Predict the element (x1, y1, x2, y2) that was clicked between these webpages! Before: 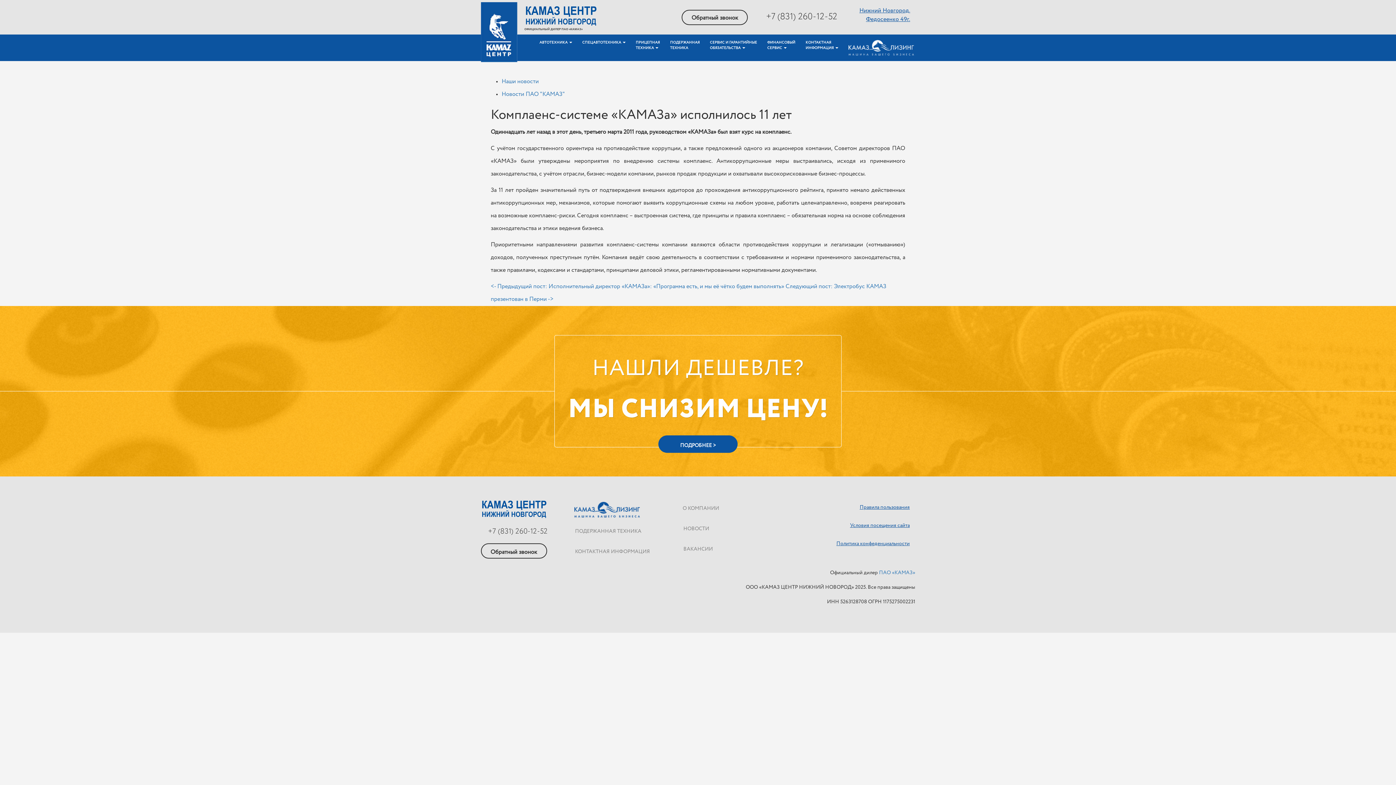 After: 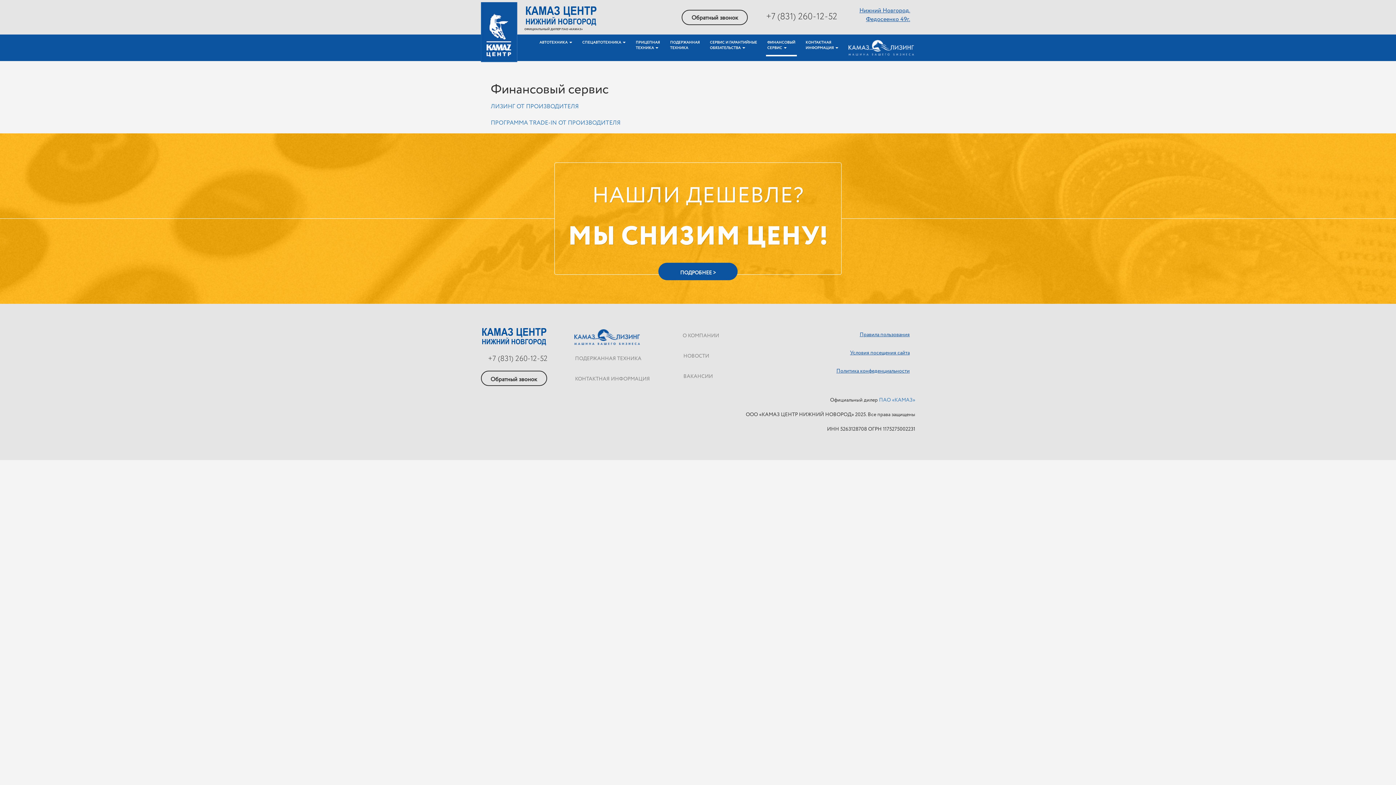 Action: bbox: (766, 34, 797, 56) label: ФИНАНСОВЫЙ
СЕРВИС 